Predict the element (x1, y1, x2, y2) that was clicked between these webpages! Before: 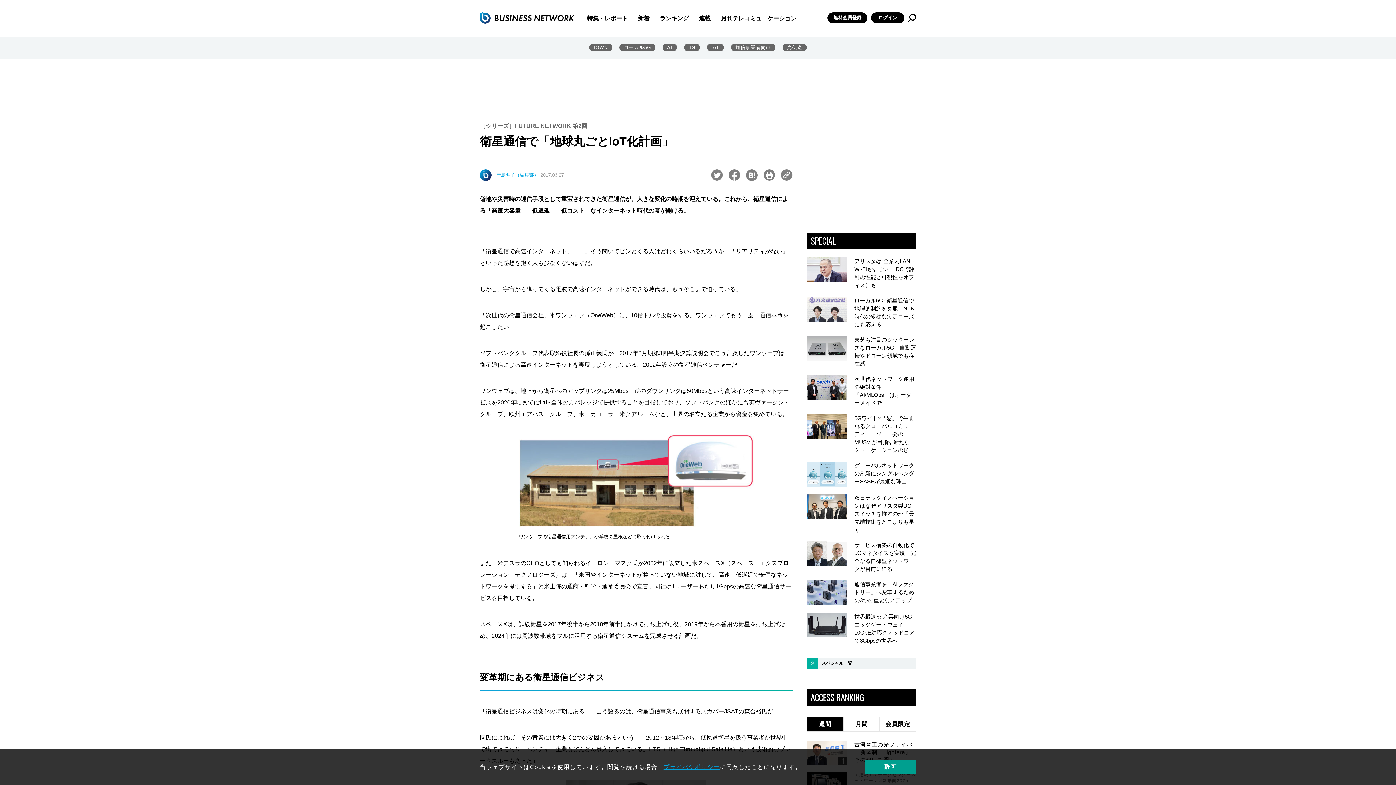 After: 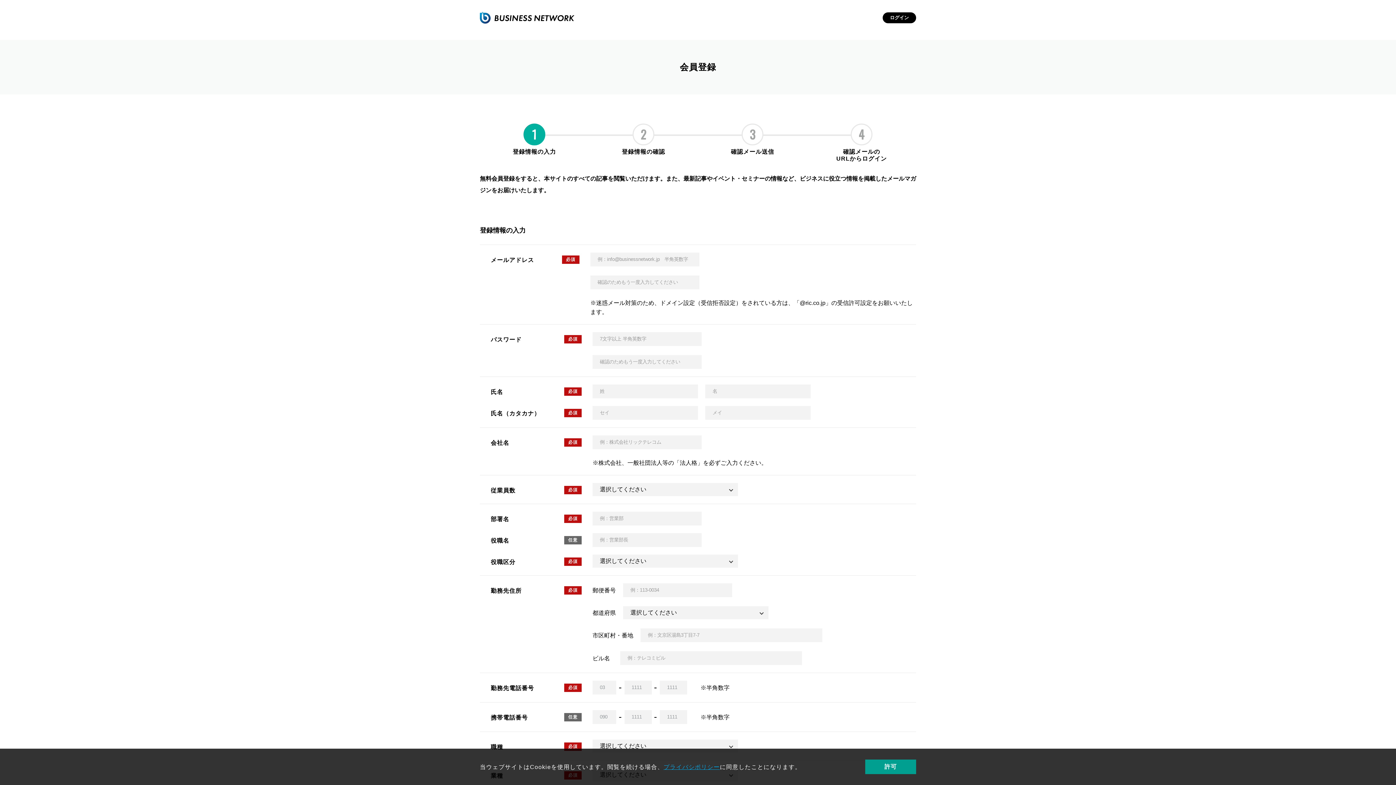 Action: label: 無料会員登録 bbox: (827, 12, 867, 23)